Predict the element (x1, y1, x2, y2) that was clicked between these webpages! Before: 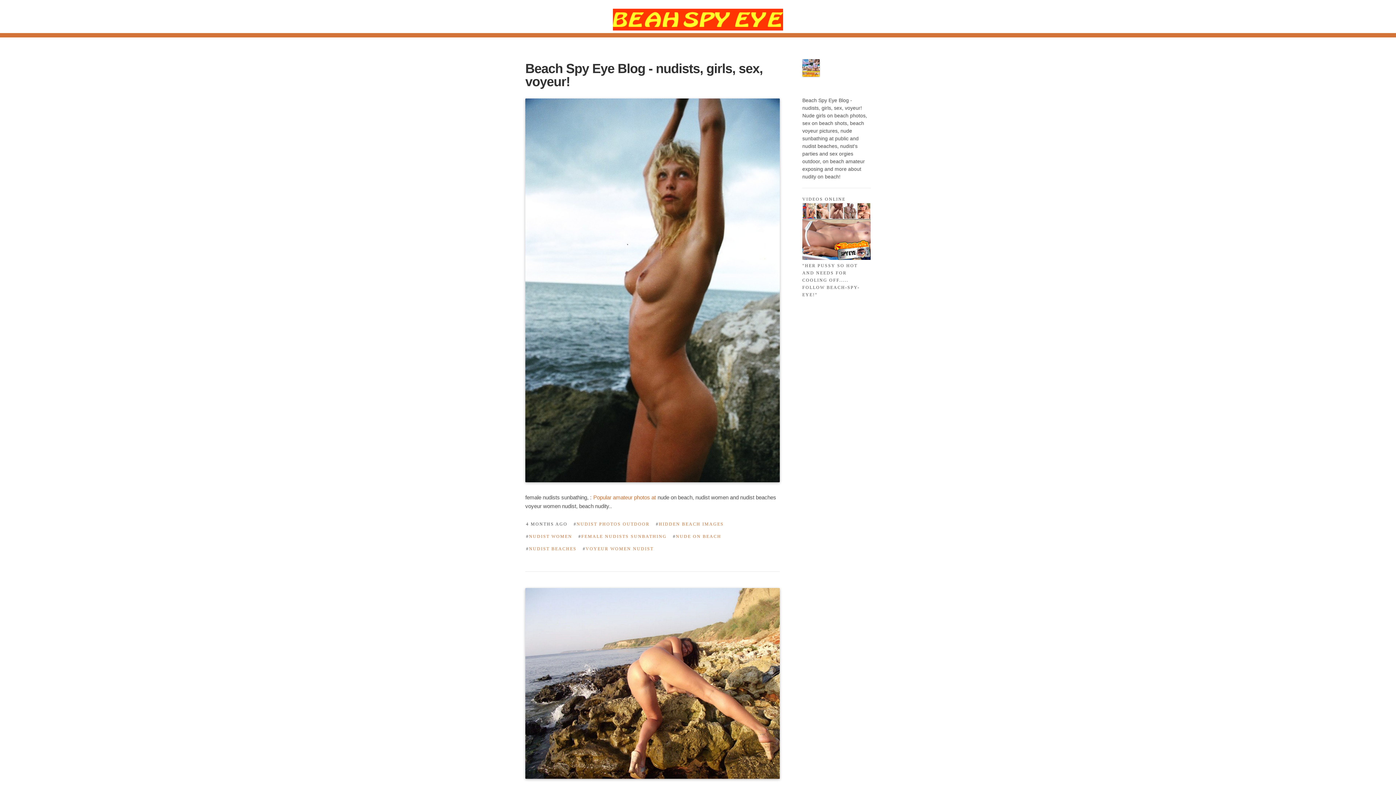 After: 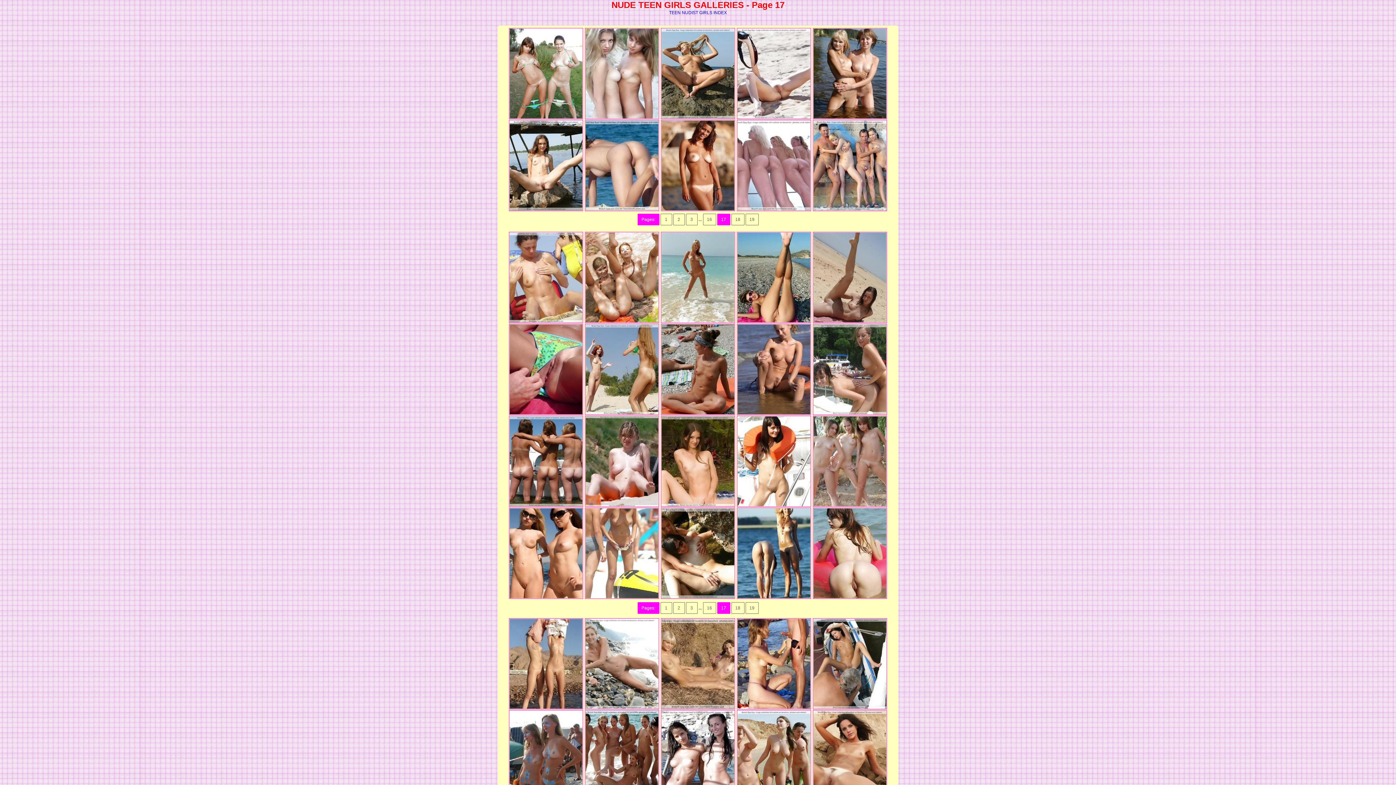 Action: bbox: (802, 59, 820, 76)